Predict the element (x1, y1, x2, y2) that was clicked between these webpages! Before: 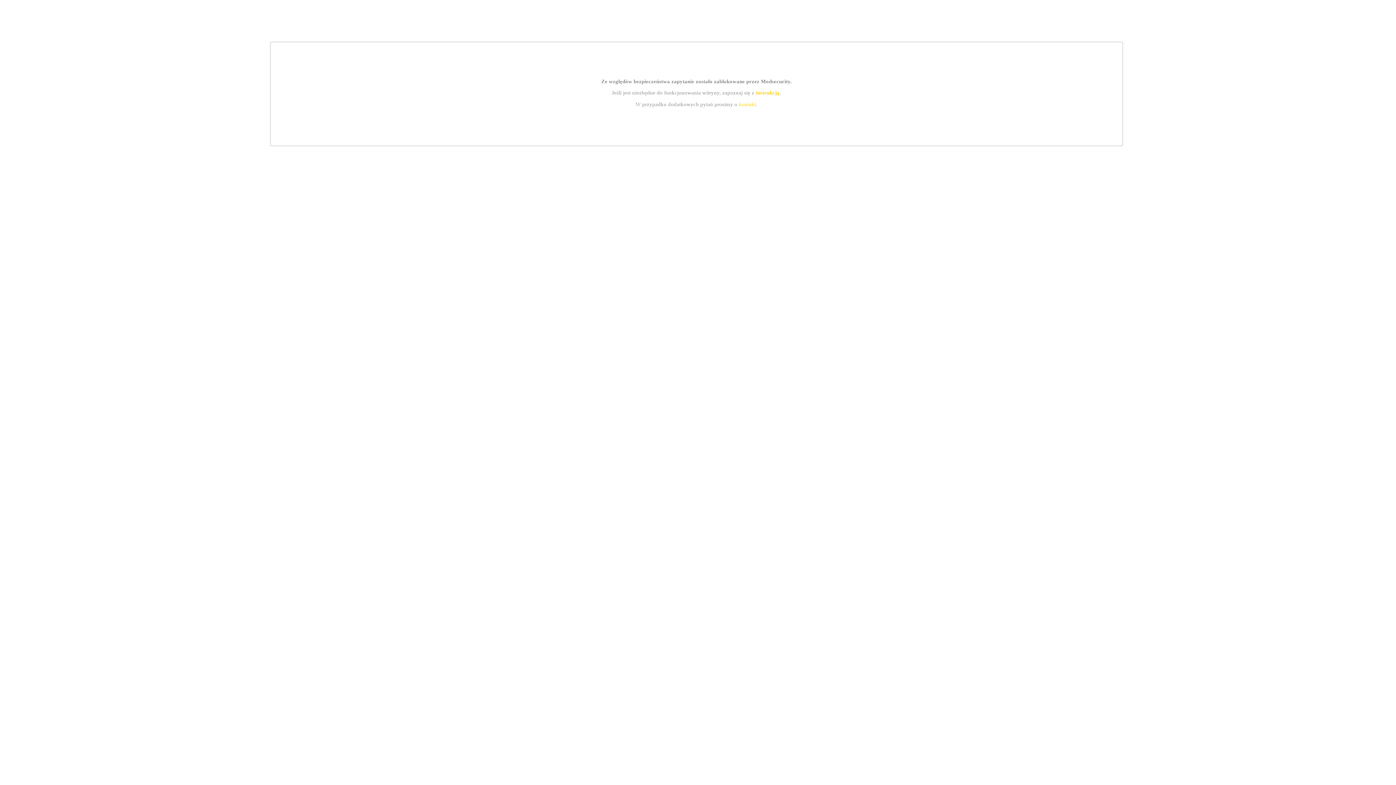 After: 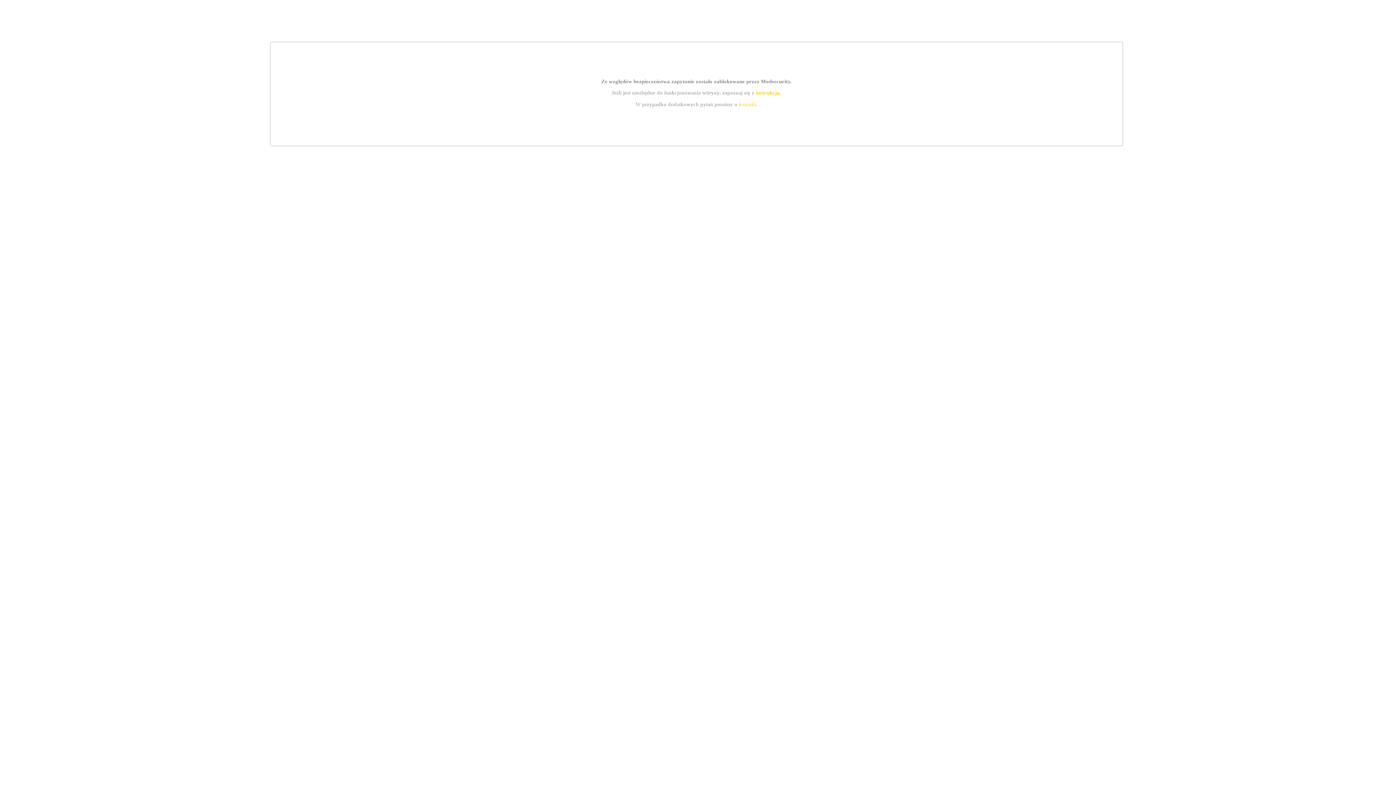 Action: bbox: (755, 89, 779, 95) label: instrukcją